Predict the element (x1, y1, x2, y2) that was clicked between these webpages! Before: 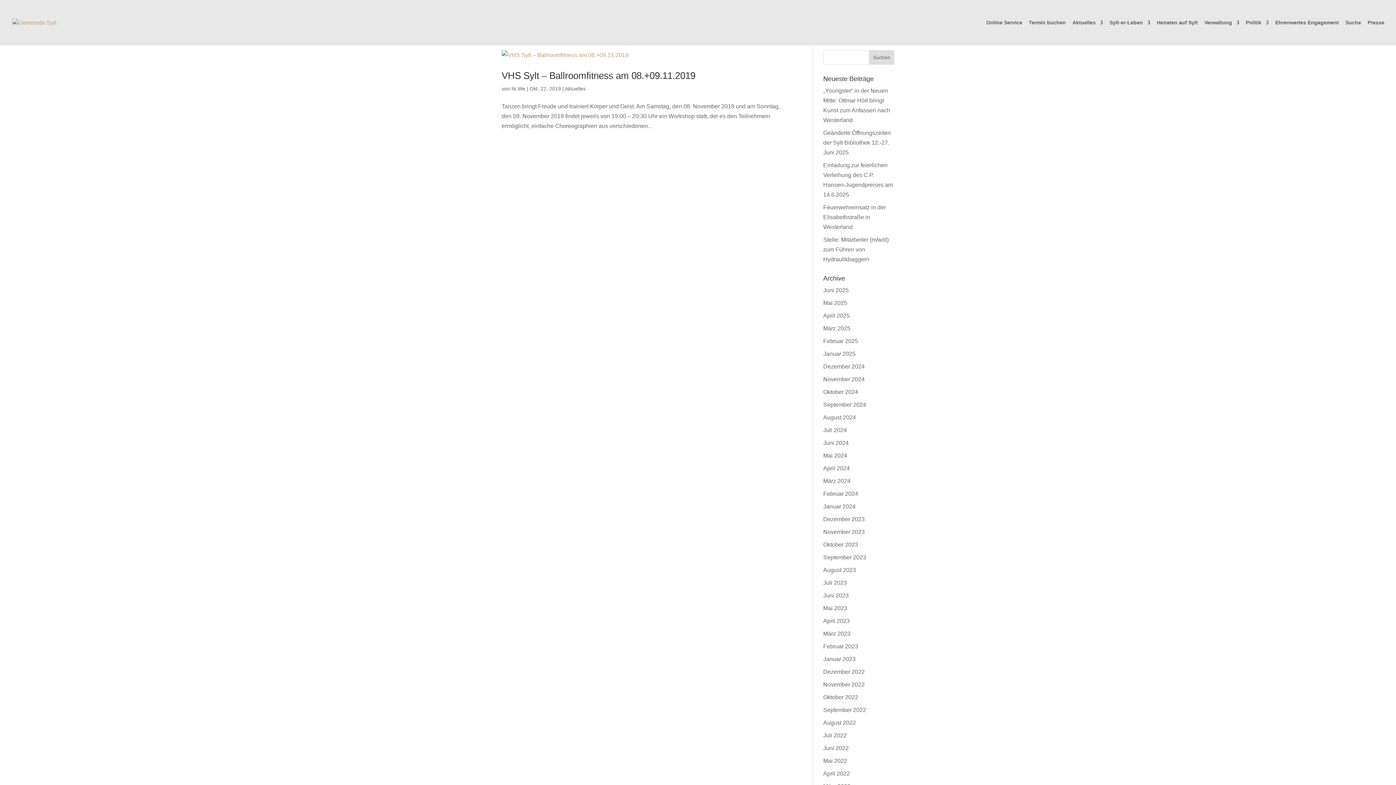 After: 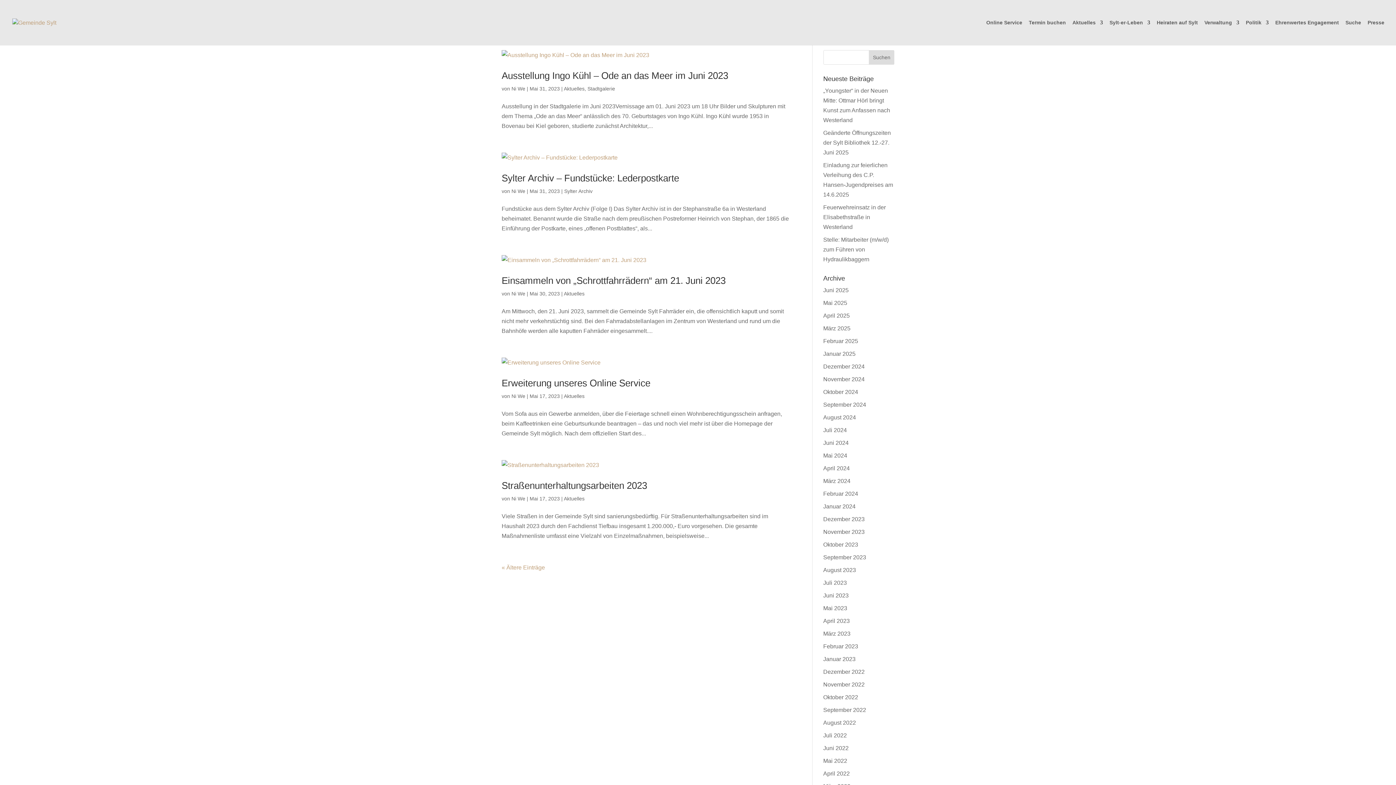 Action: bbox: (823, 605, 847, 611) label: Mai 2023